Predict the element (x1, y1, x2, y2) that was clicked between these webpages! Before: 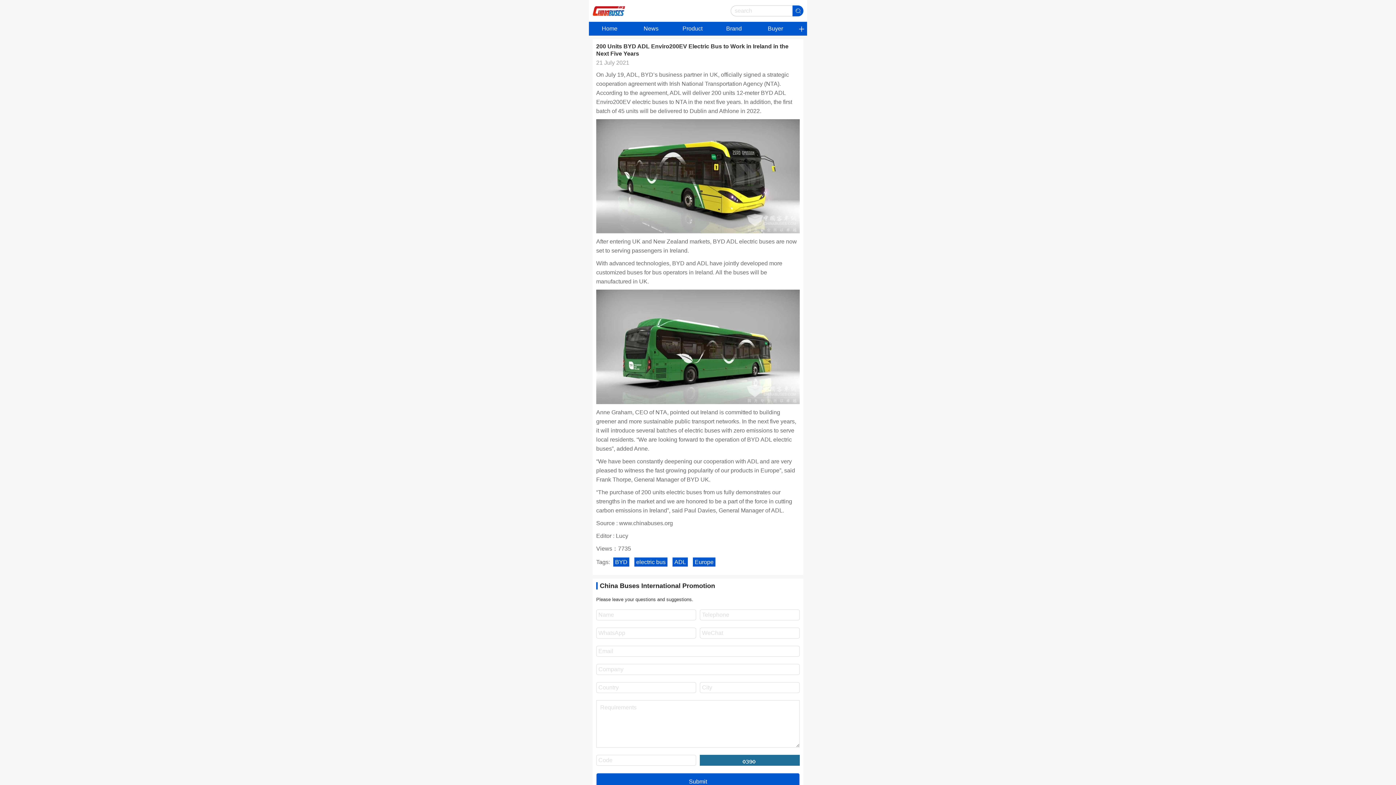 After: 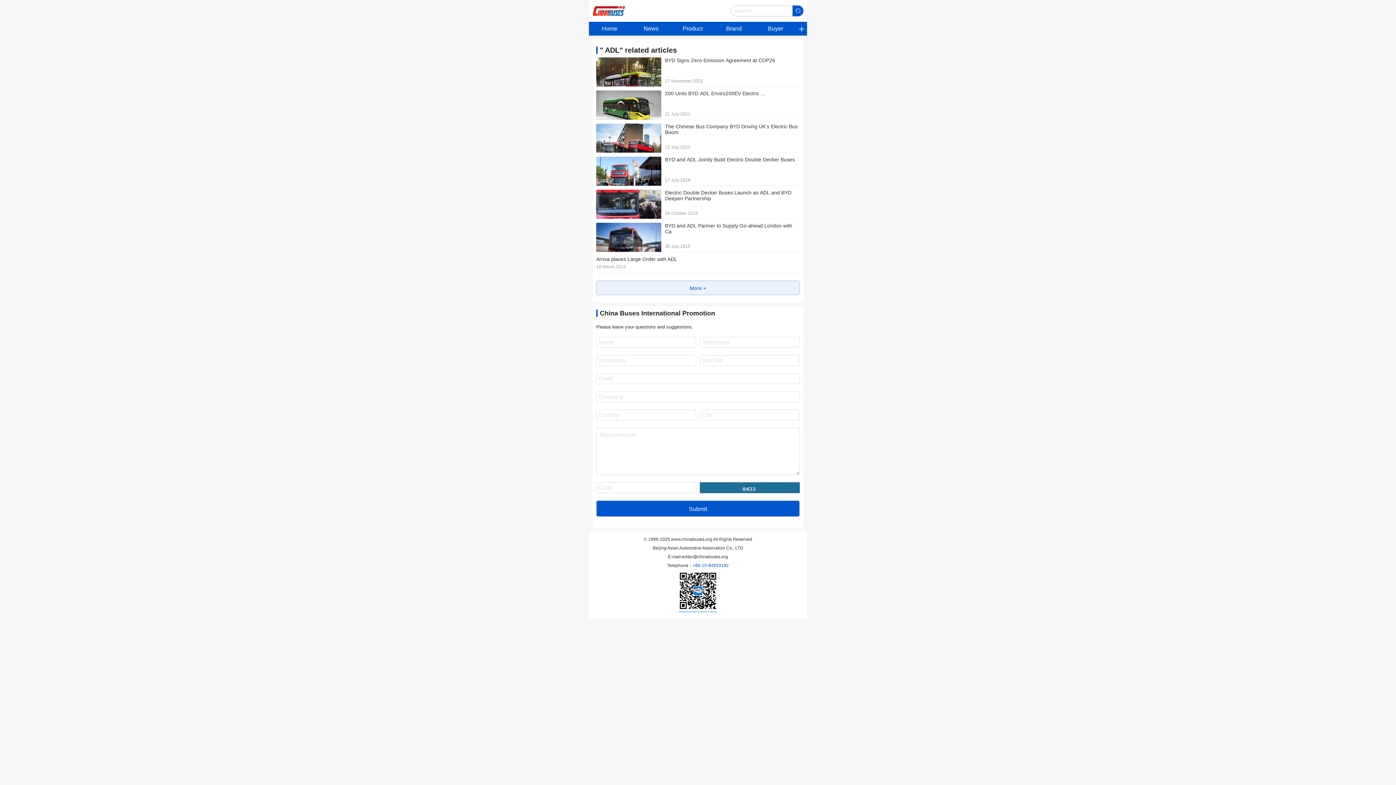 Action: label: ADL bbox: (672, 557, 688, 566)